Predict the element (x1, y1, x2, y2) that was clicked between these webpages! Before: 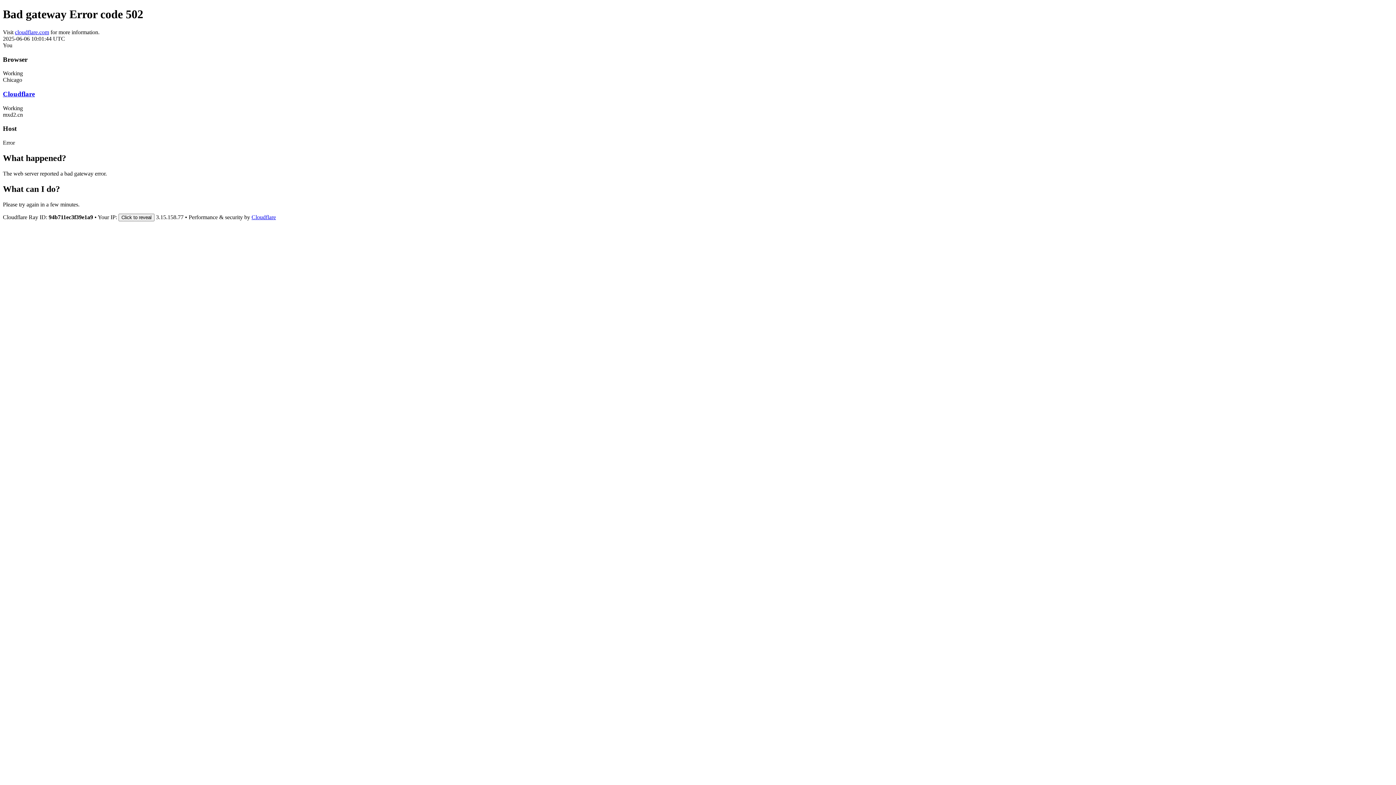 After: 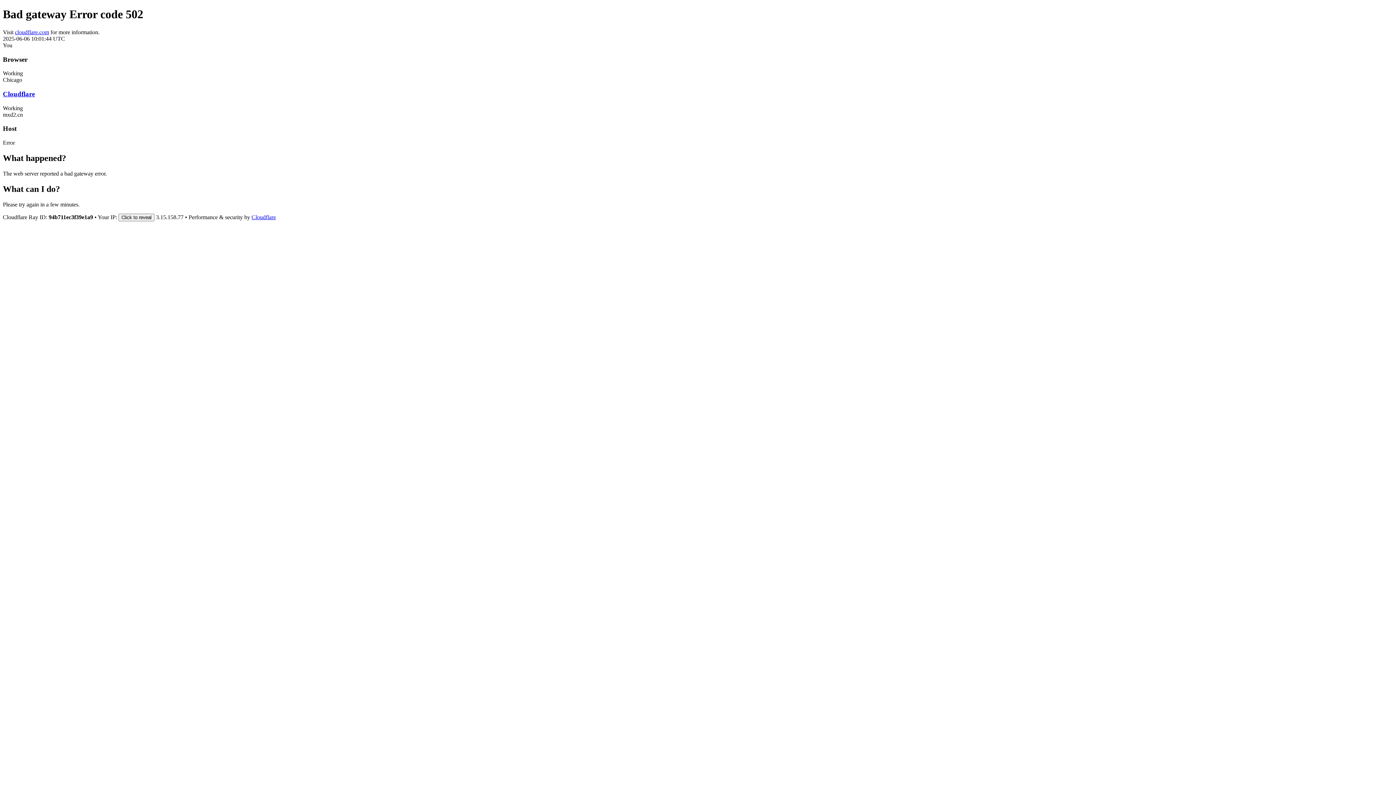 Action: label: Cloudflare bbox: (2, 90, 34, 97)